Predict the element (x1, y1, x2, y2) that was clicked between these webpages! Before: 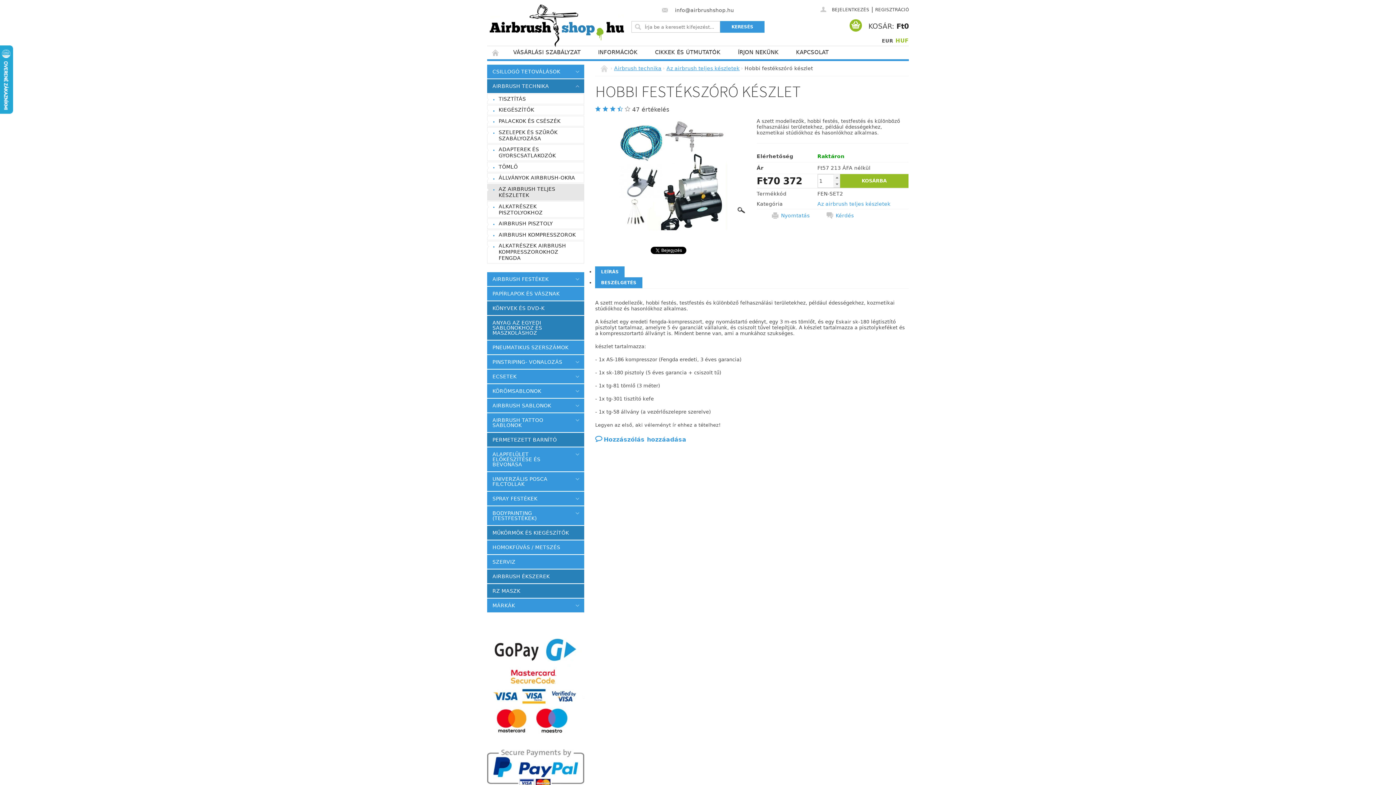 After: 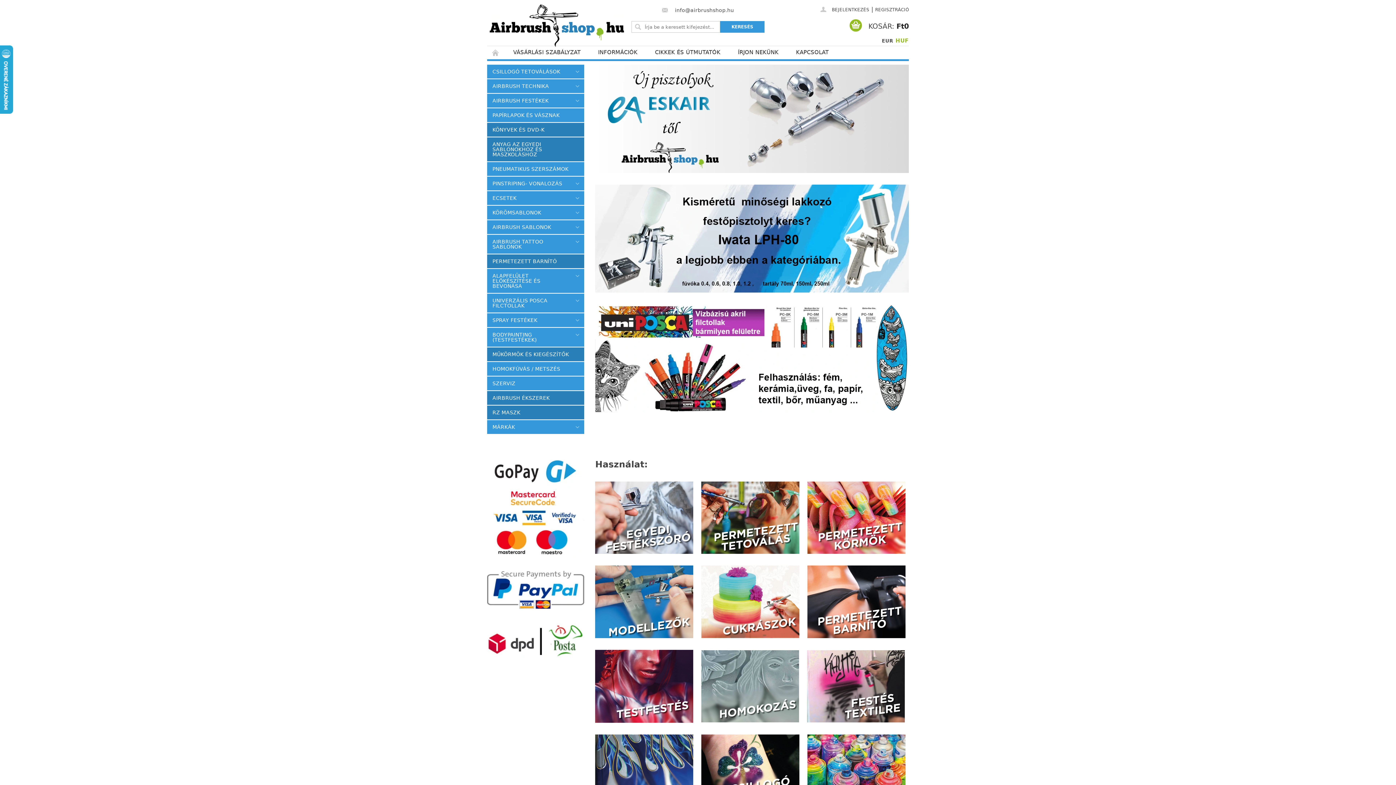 Action: bbox: (489, 4, 624, 47)